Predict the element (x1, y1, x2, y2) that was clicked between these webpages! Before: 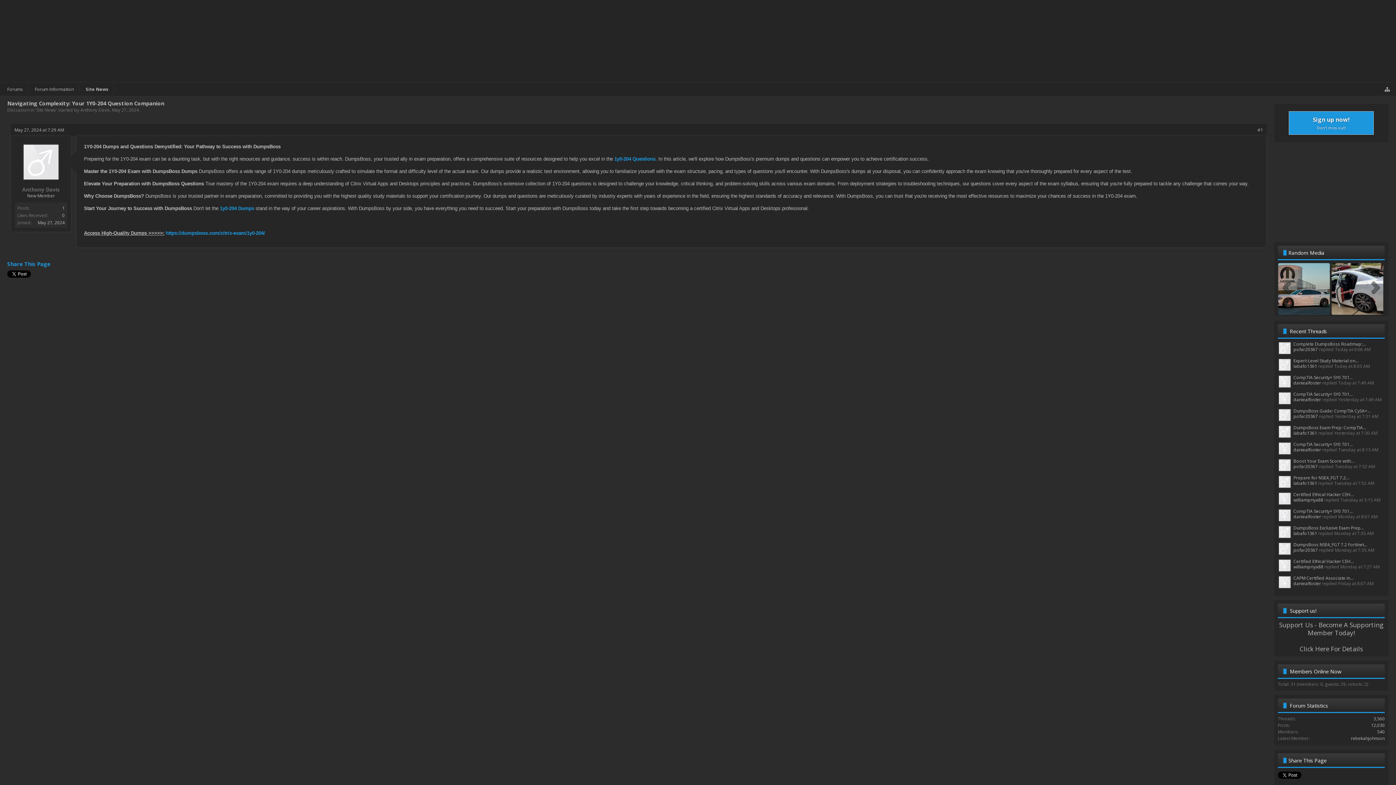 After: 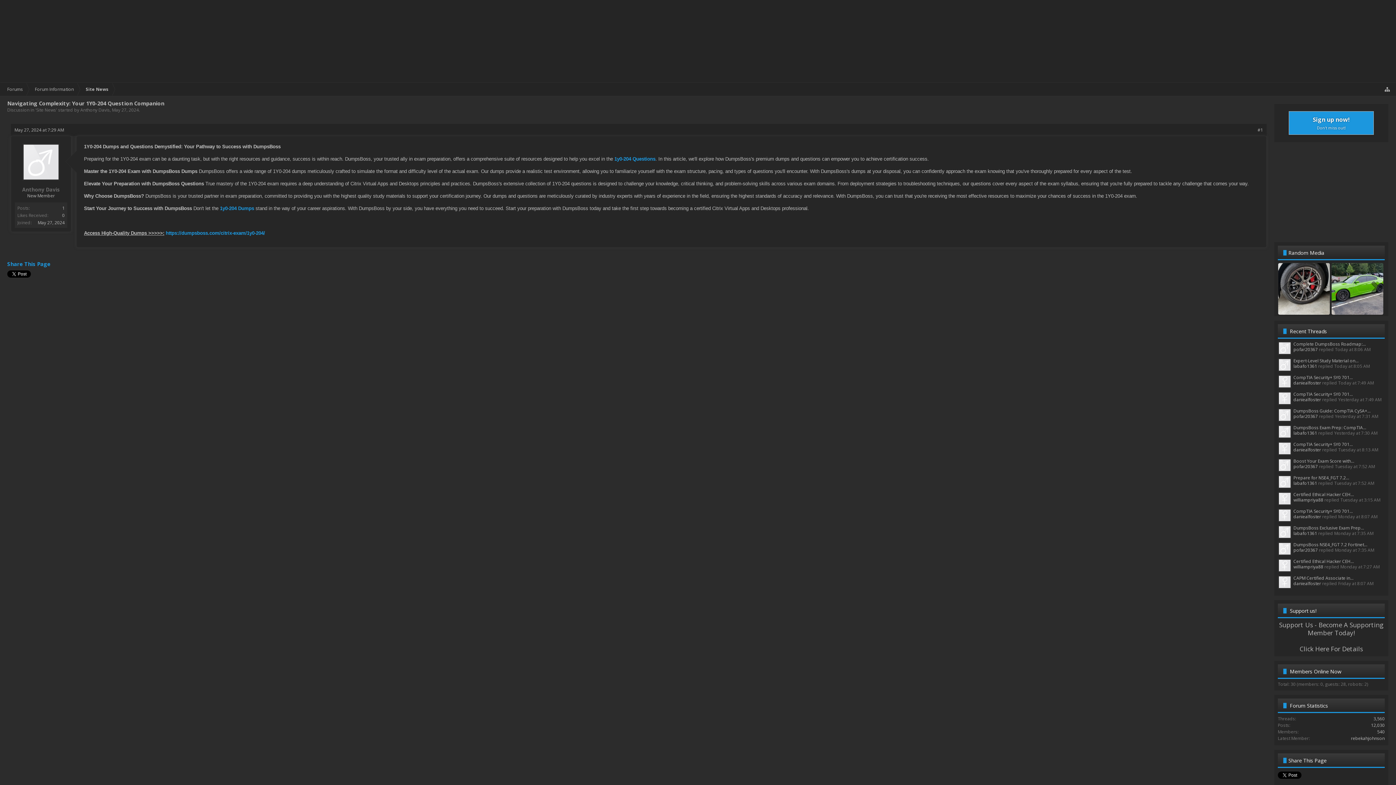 Action: label: May 27, 2024 at 7:29 AM bbox: (14, 126, 64, 133)